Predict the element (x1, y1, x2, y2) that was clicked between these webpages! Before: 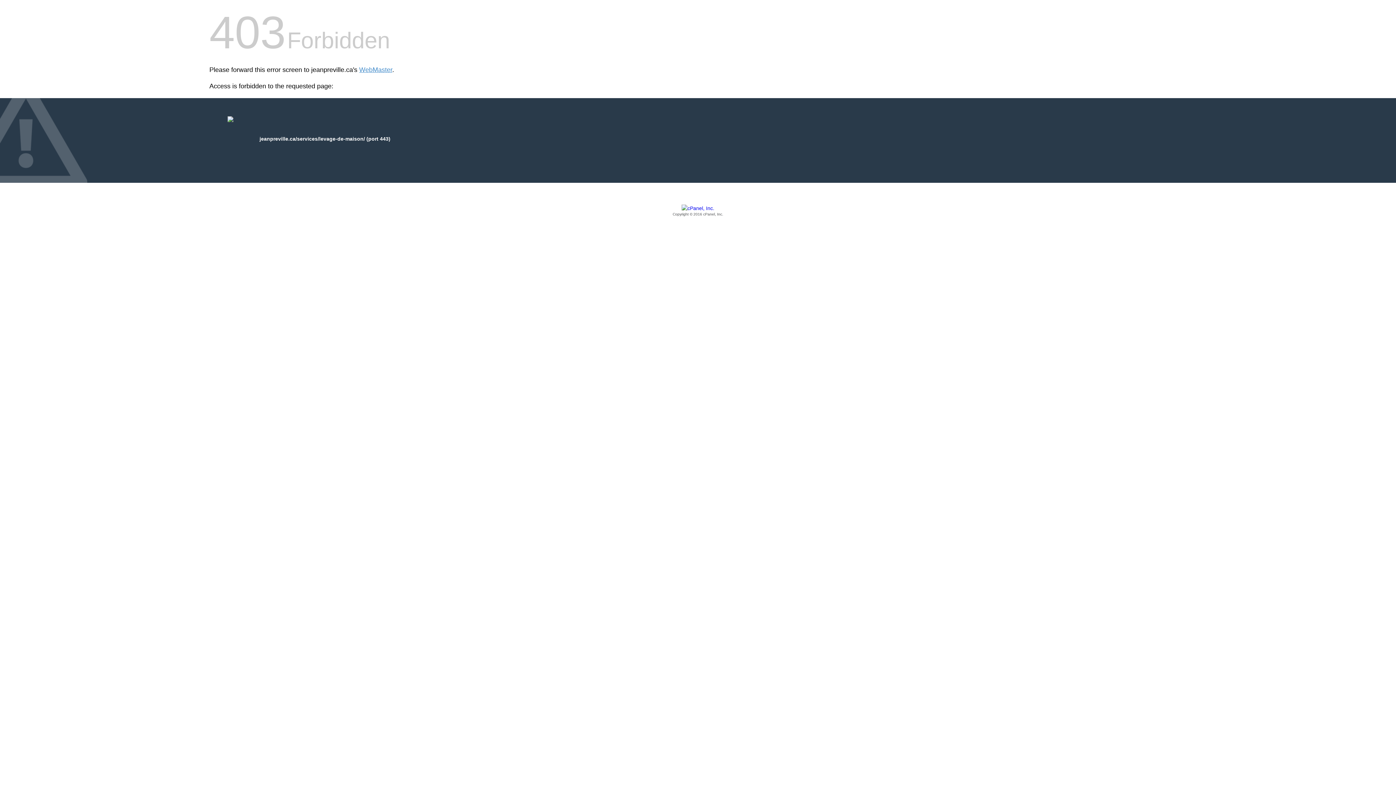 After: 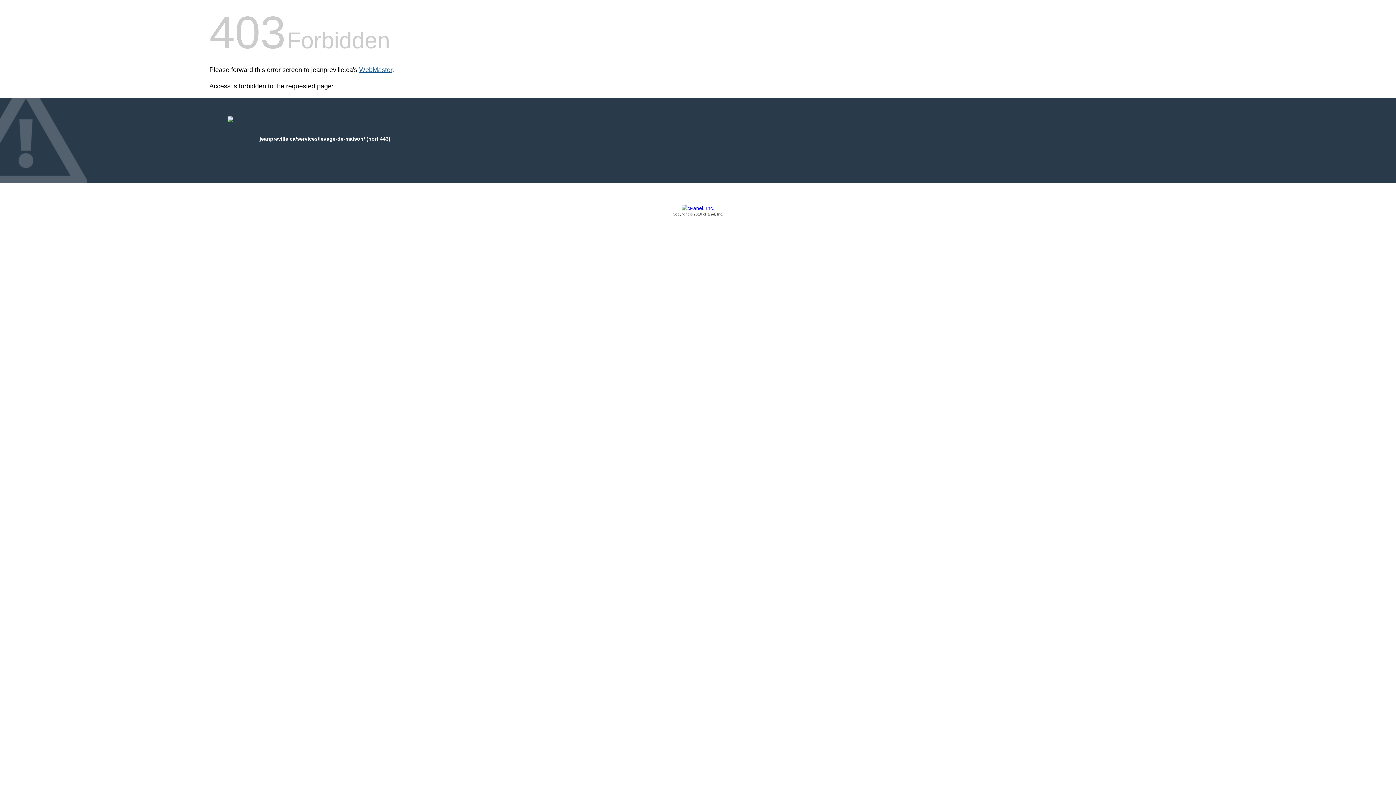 Action: label: WebMaster bbox: (359, 66, 392, 73)